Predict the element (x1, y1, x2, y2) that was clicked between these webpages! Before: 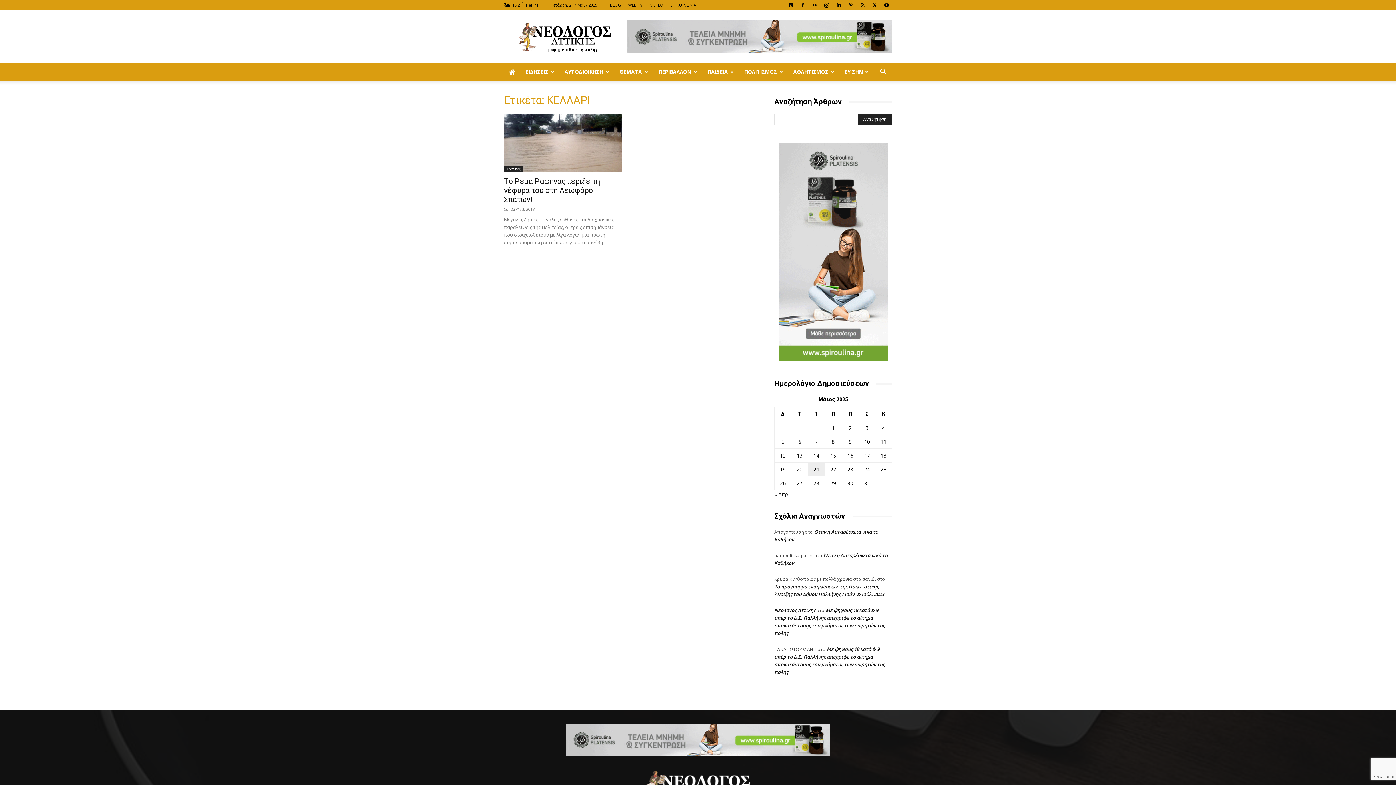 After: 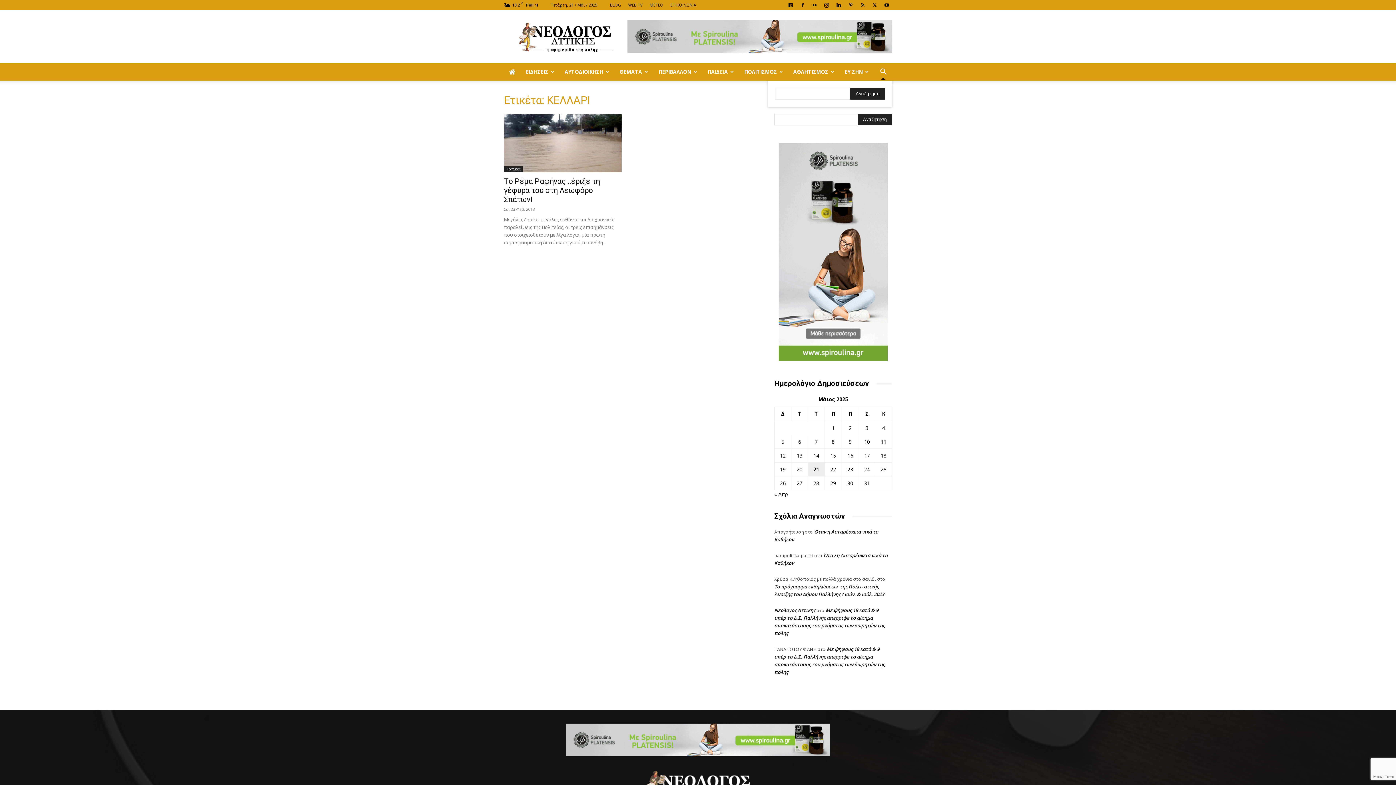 Action: bbox: (874, 69, 892, 76) label: Search